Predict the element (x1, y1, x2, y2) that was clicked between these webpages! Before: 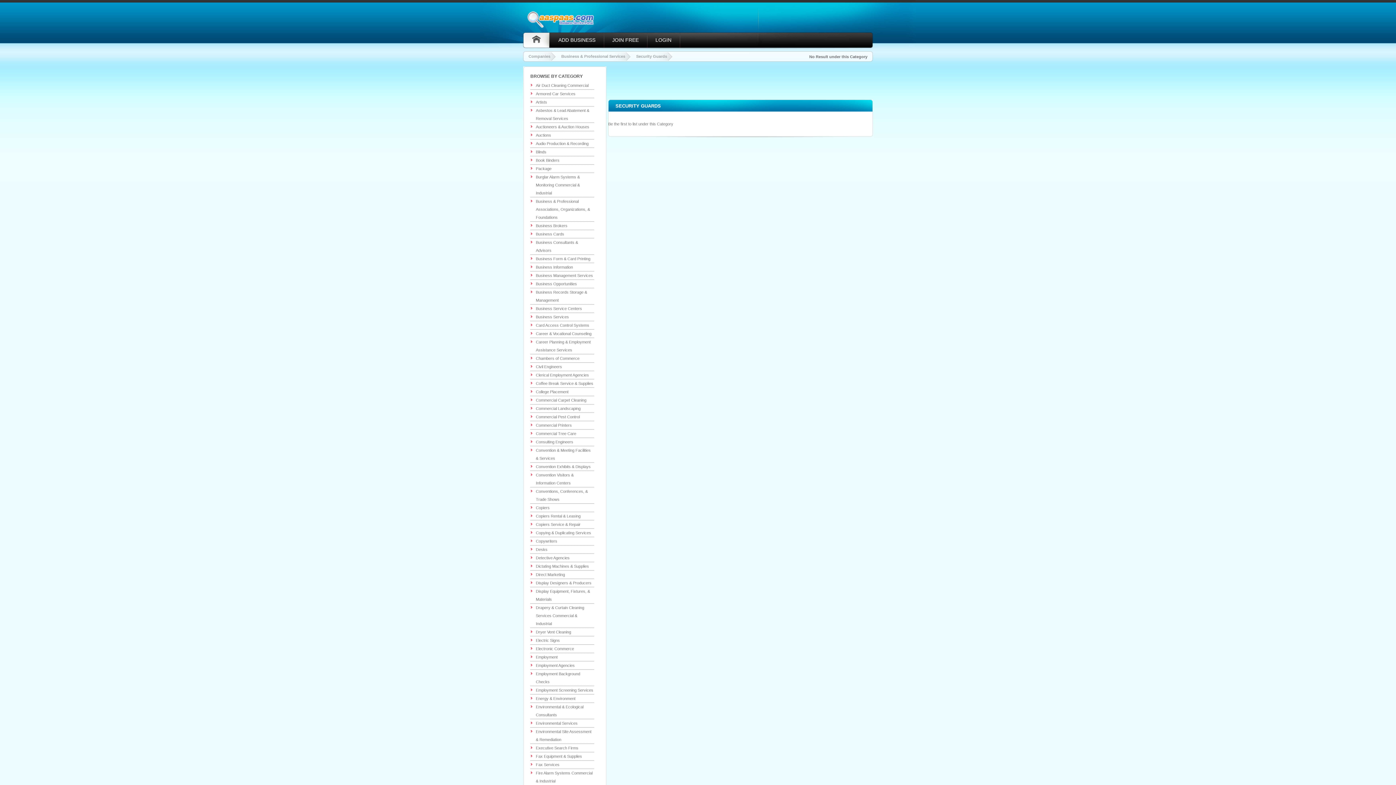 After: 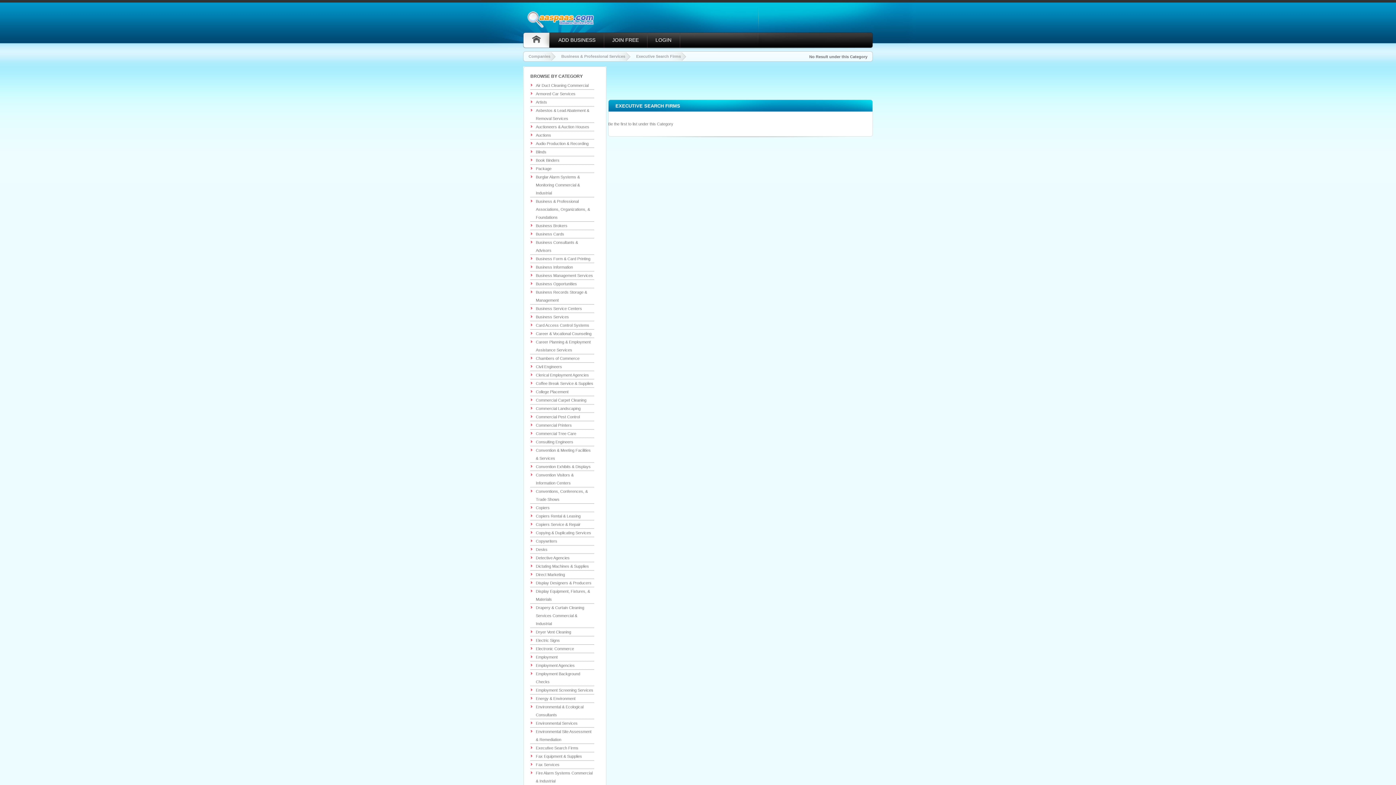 Action: bbox: (530, 744, 578, 752) label: Executive Search Firms